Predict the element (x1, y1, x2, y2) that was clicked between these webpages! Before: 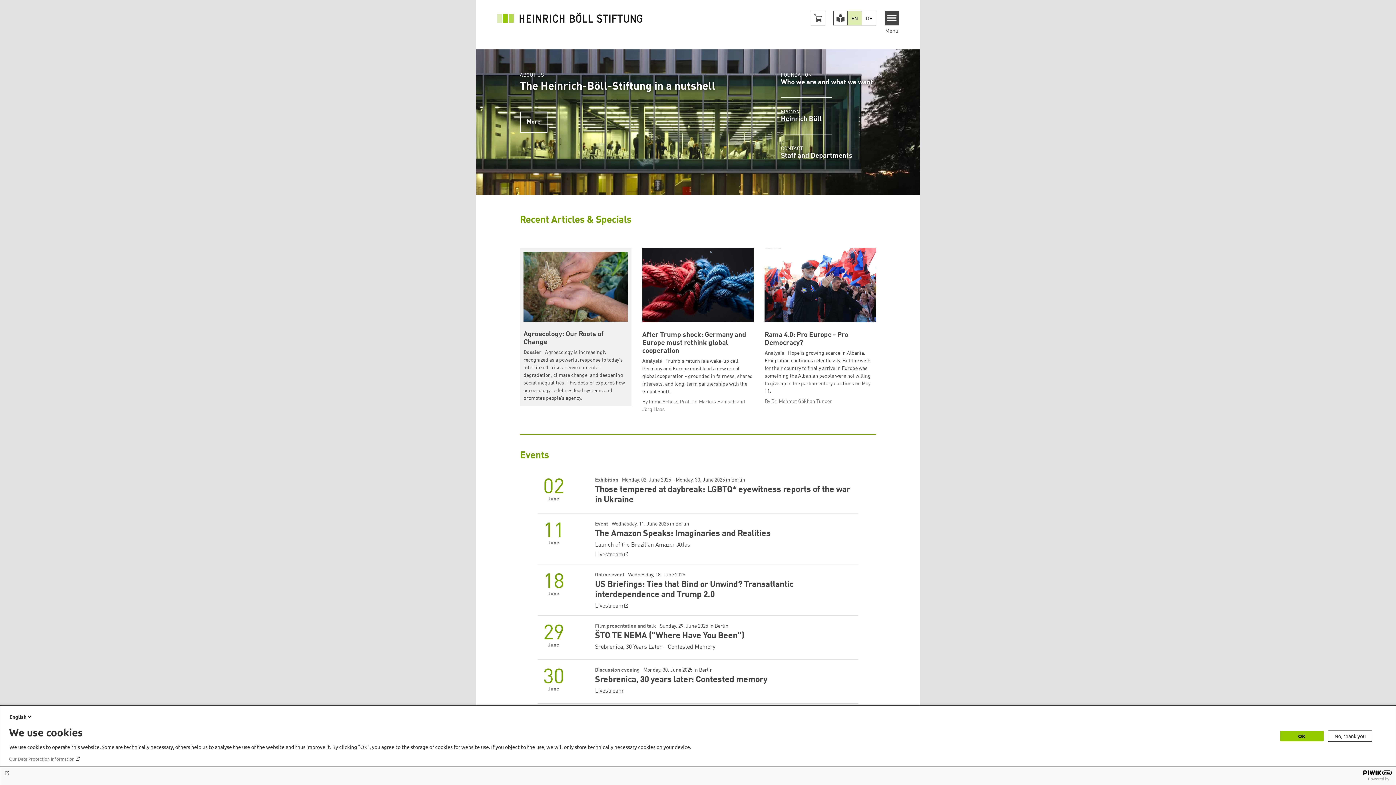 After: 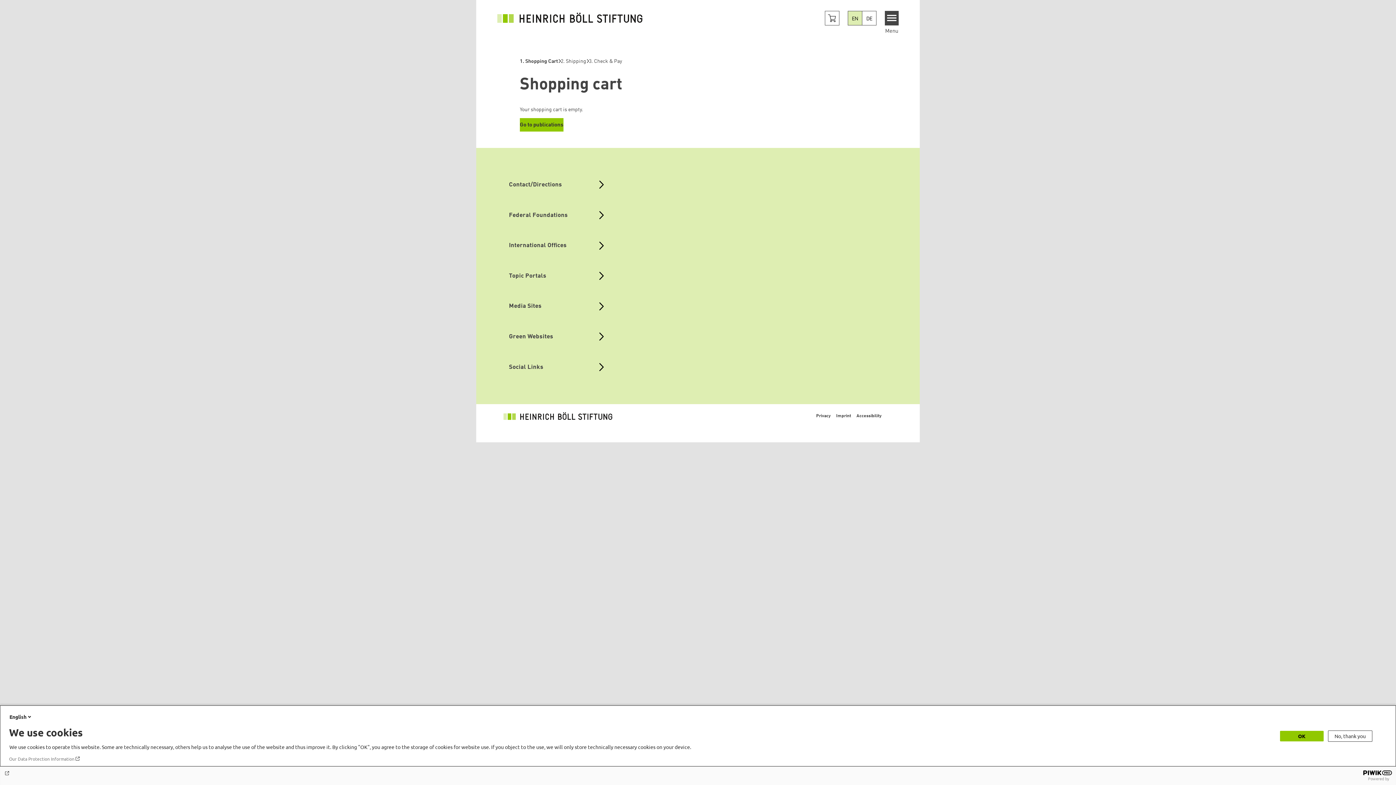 Action: label: Cart button bbox: (810, 10, 825, 25)